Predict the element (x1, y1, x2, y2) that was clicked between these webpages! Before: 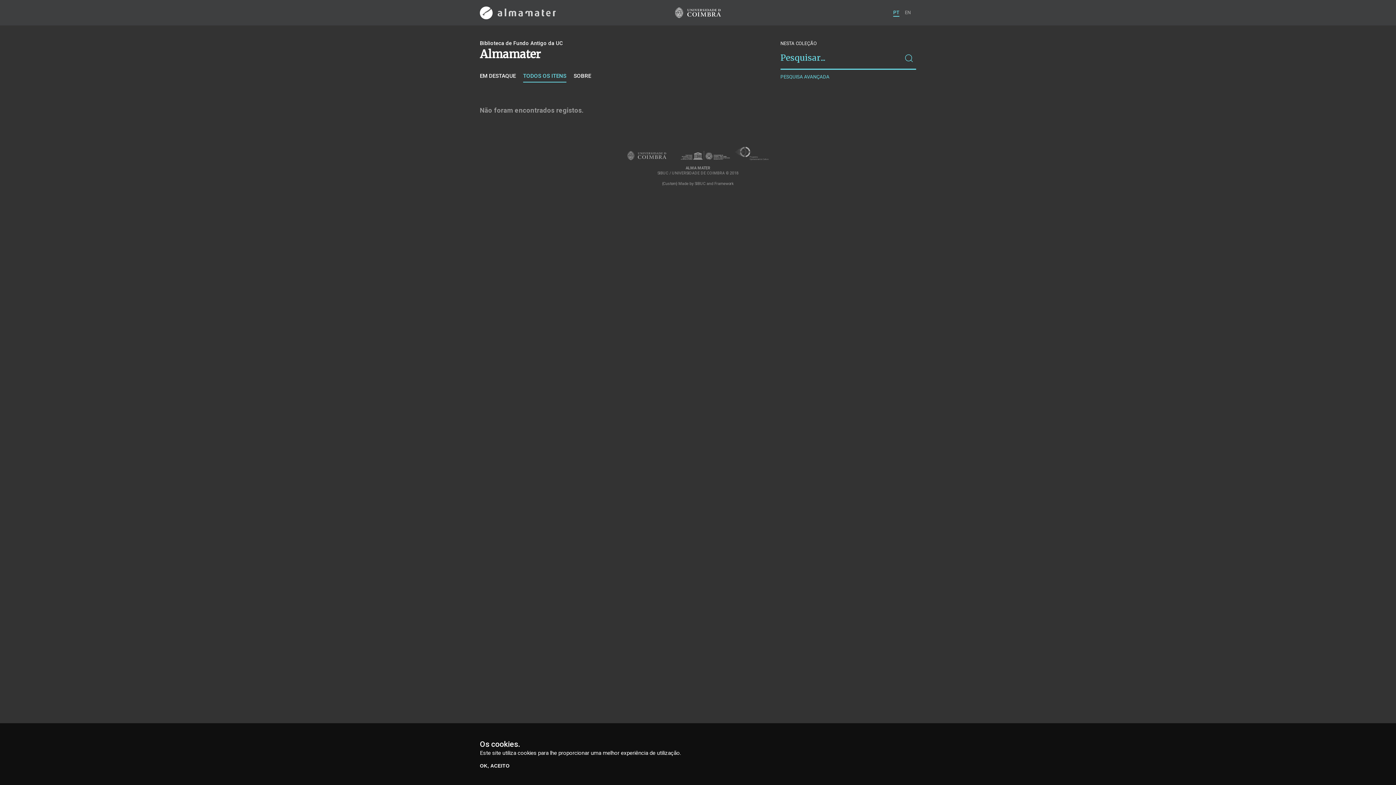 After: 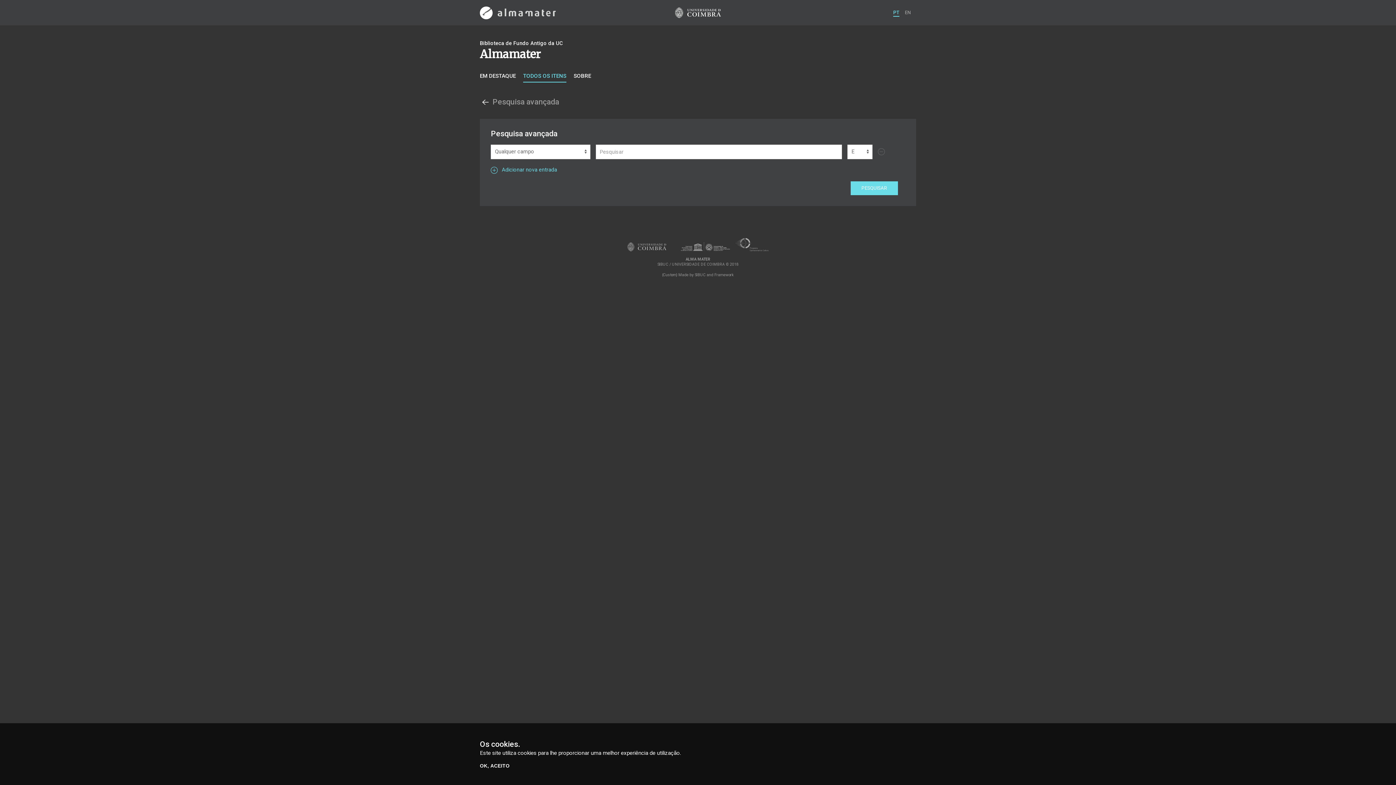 Action: label: PESQUISA AVANÇADA bbox: (780, 73, 829, 80)